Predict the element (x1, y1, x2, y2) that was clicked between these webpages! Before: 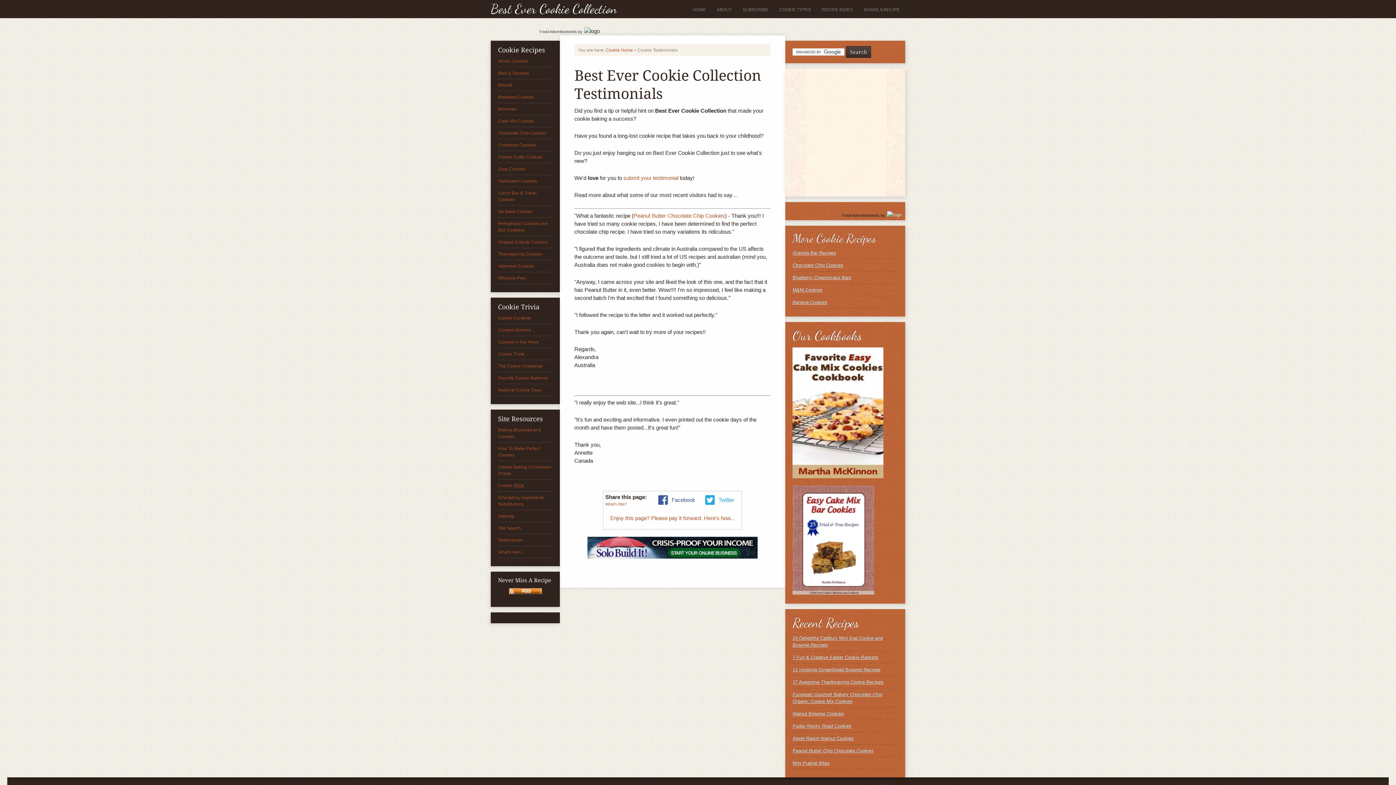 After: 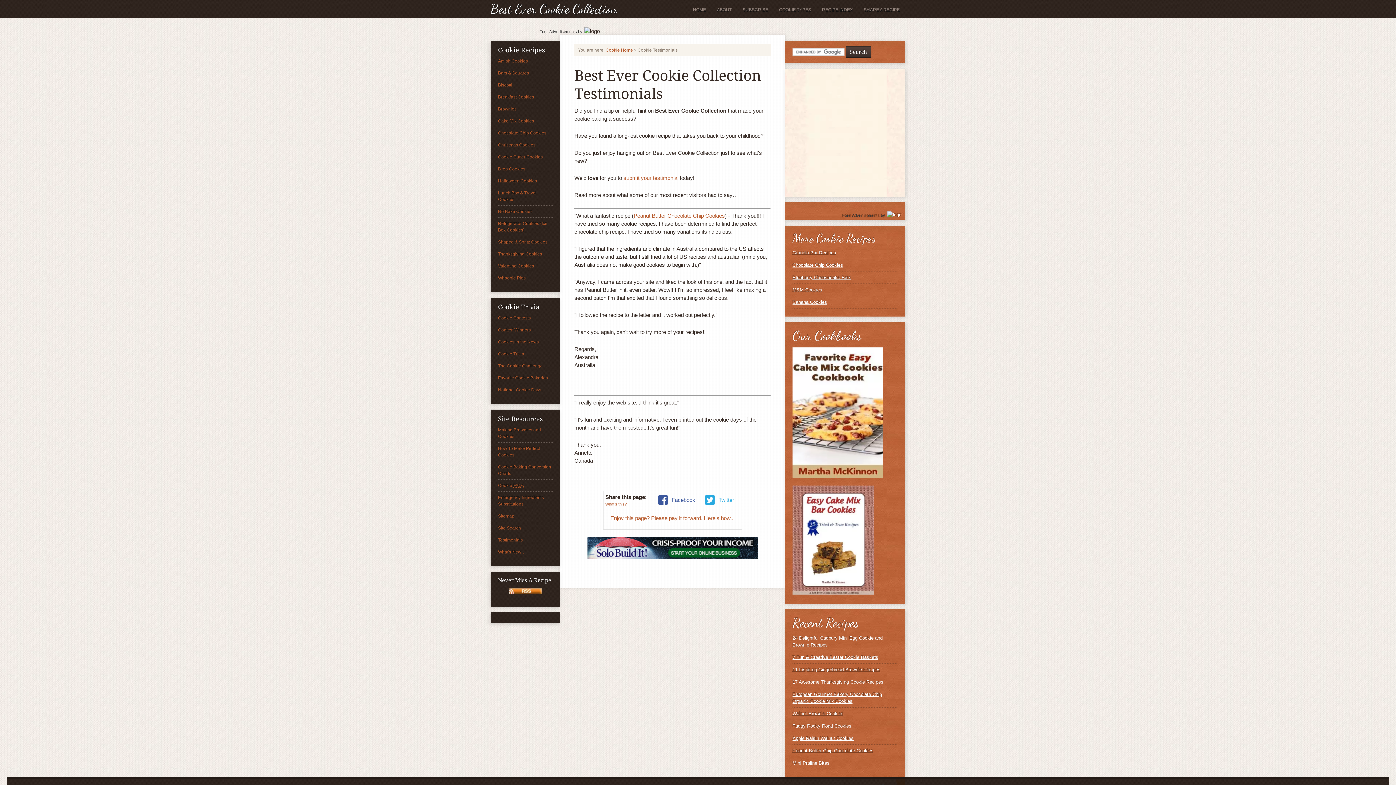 Action: bbox: (792, 590, 874, 596)